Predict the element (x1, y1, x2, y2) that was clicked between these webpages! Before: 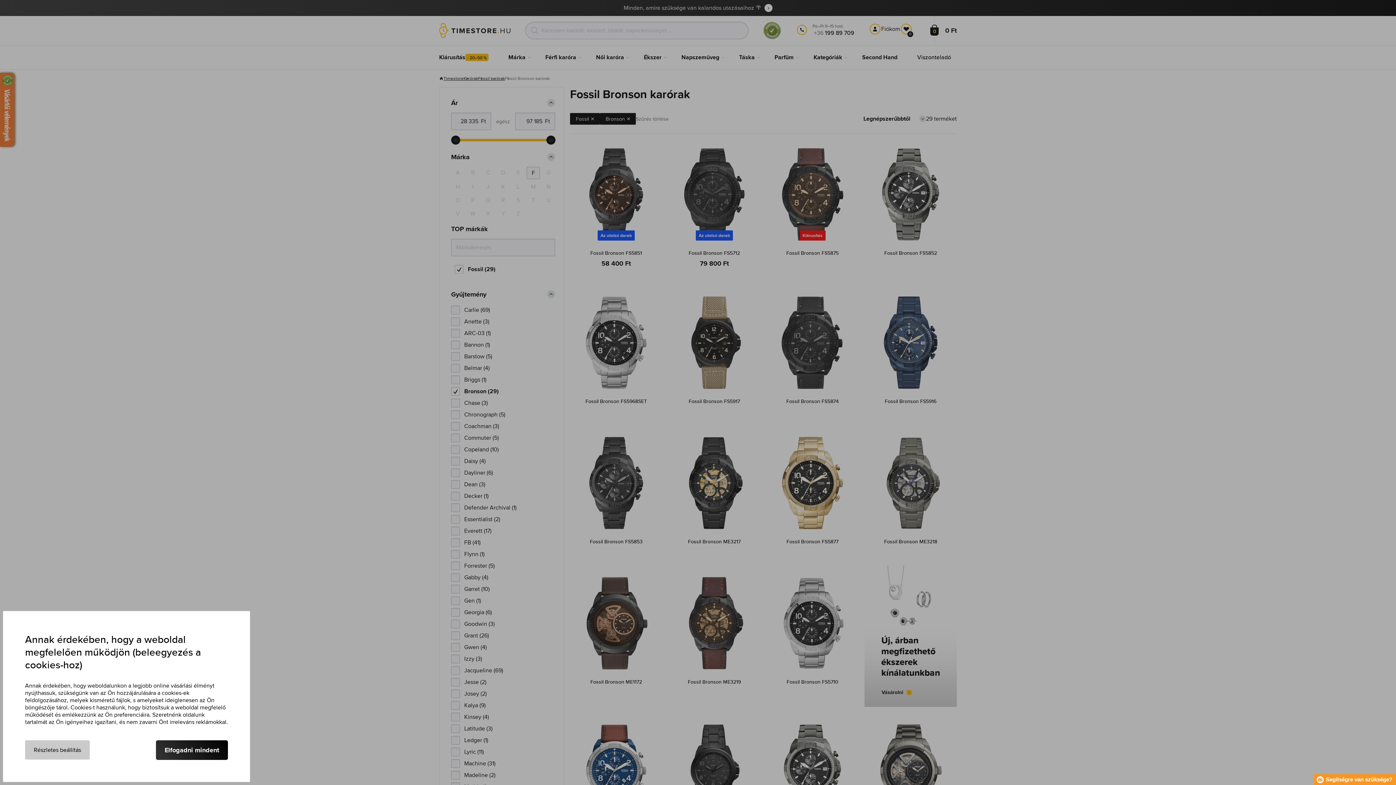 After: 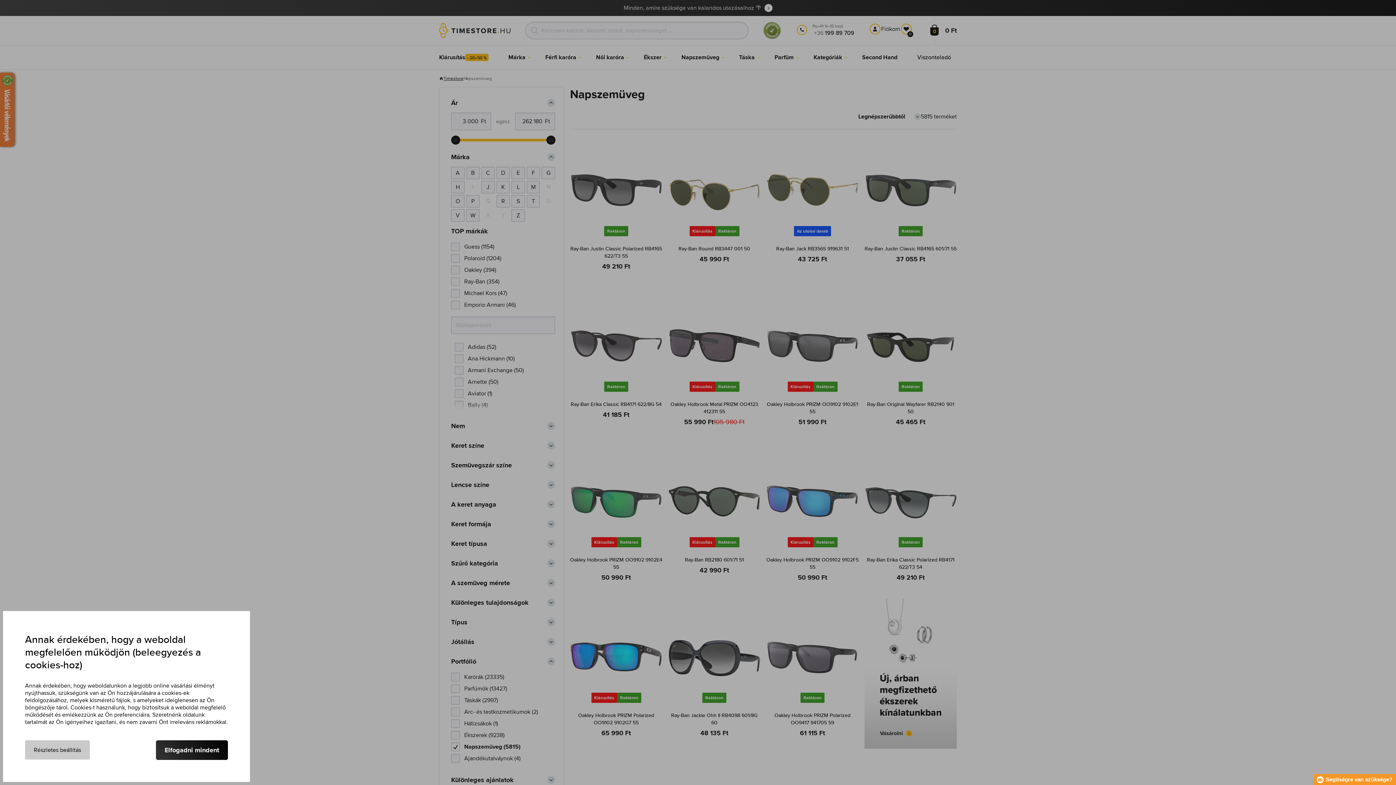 Action: bbox: (675, 45, 725, 69) label: Napszemüveg